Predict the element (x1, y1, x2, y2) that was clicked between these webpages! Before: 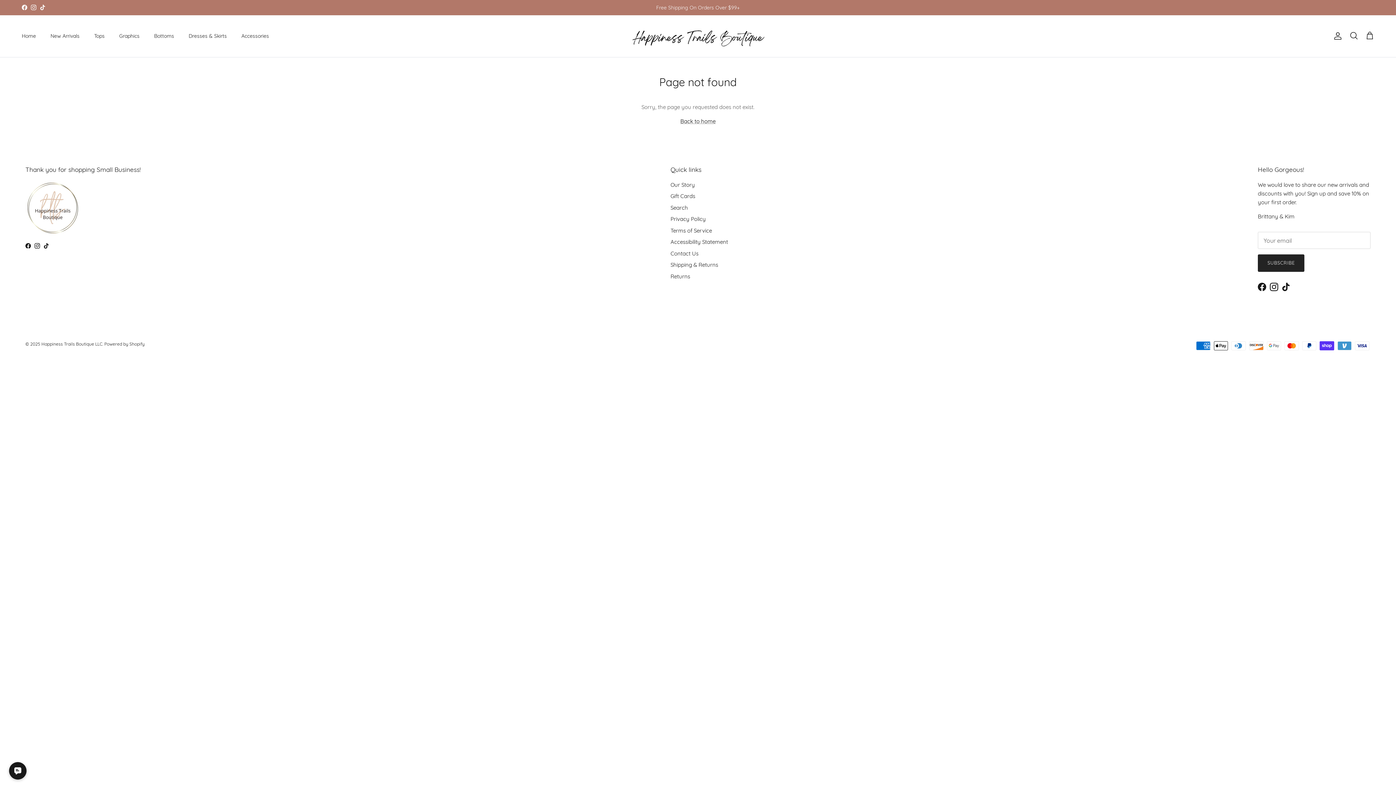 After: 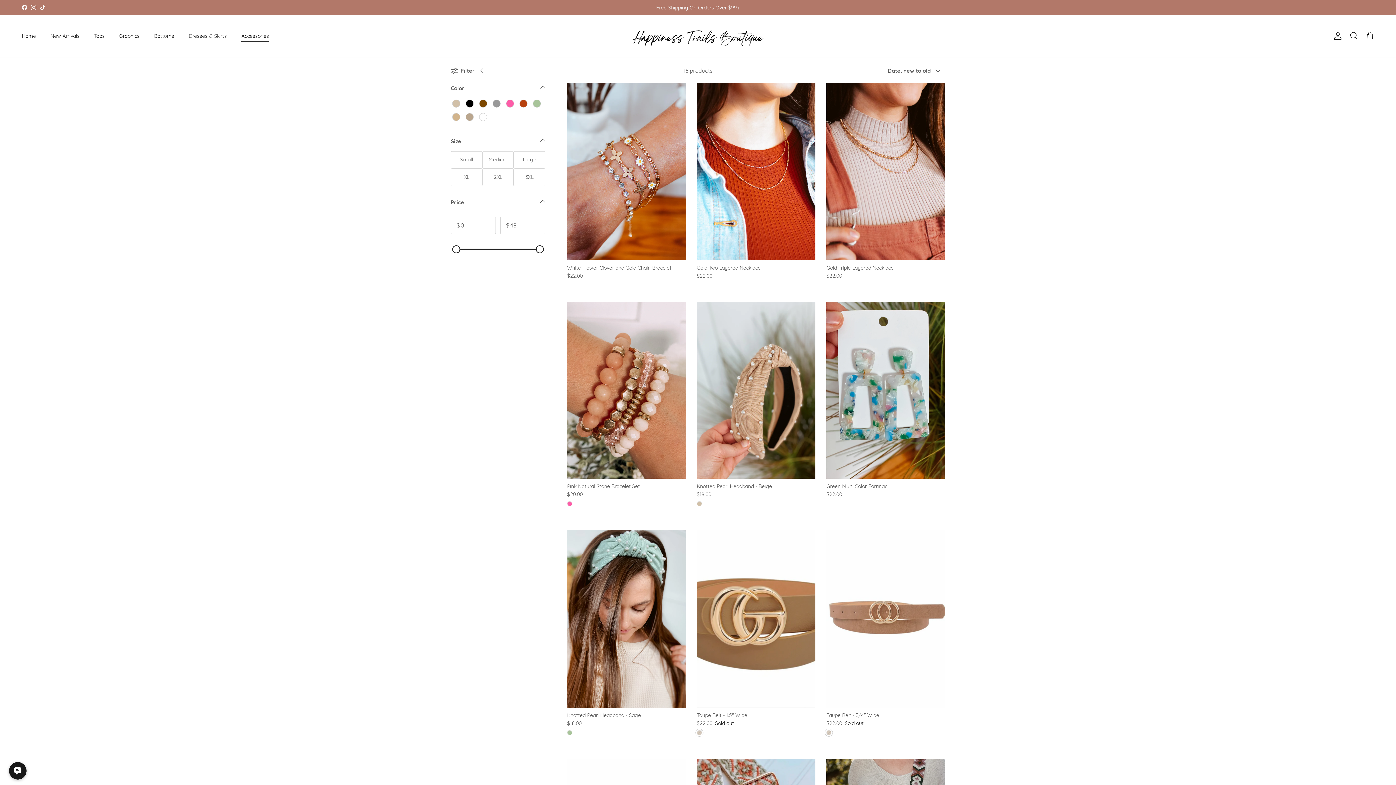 Action: bbox: (234, 24, 275, 47) label: Accessories